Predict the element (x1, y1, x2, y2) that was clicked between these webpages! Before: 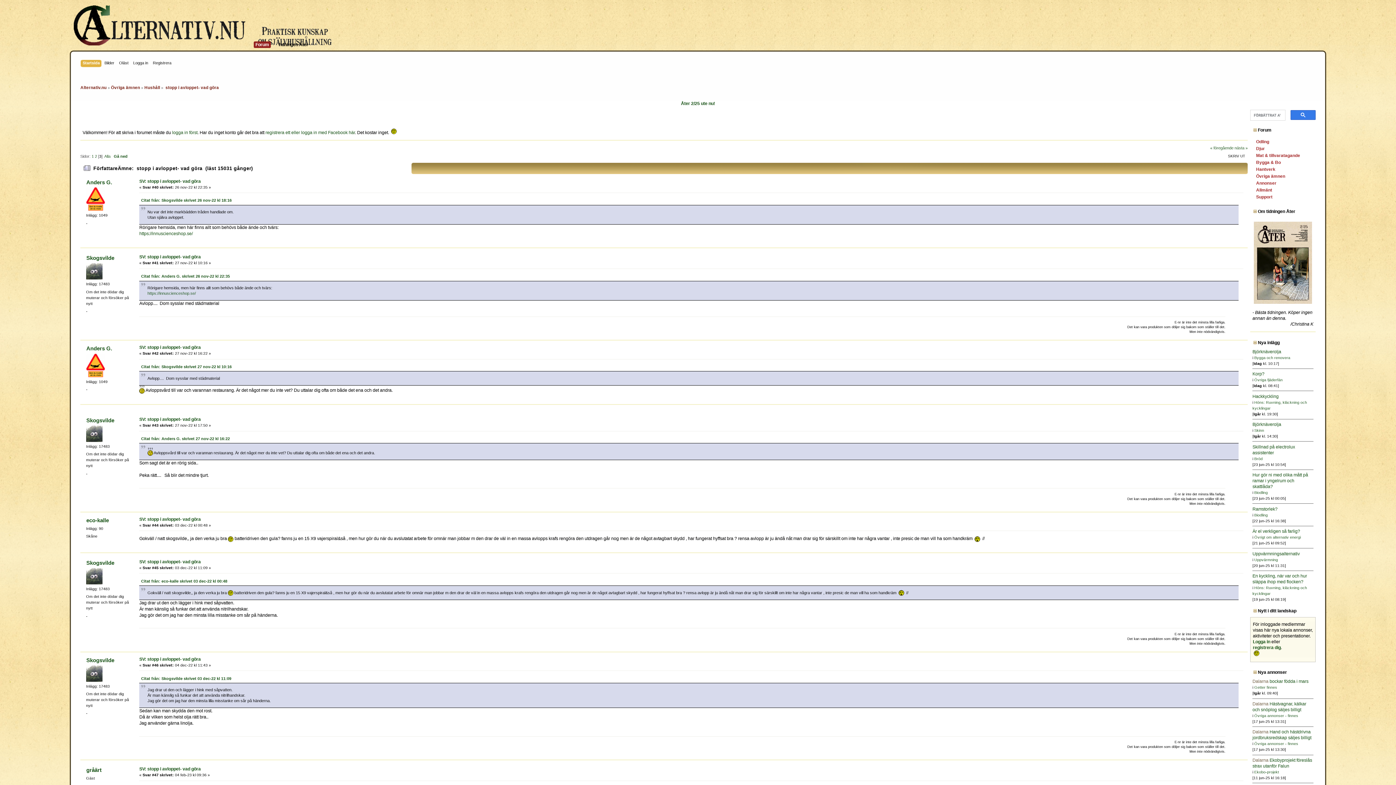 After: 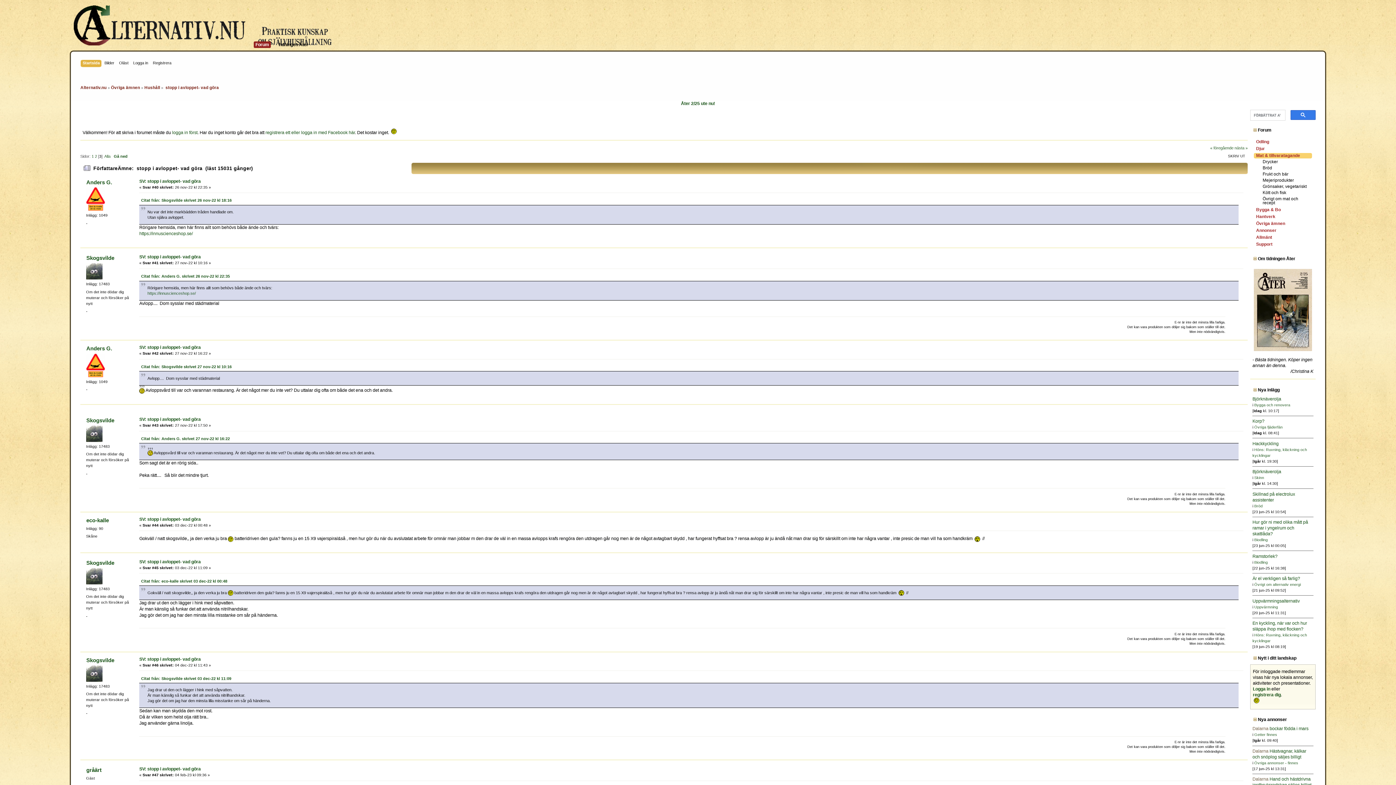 Action: label: Mat & tillvaratagande bbox: (1254, 153, 1312, 158)